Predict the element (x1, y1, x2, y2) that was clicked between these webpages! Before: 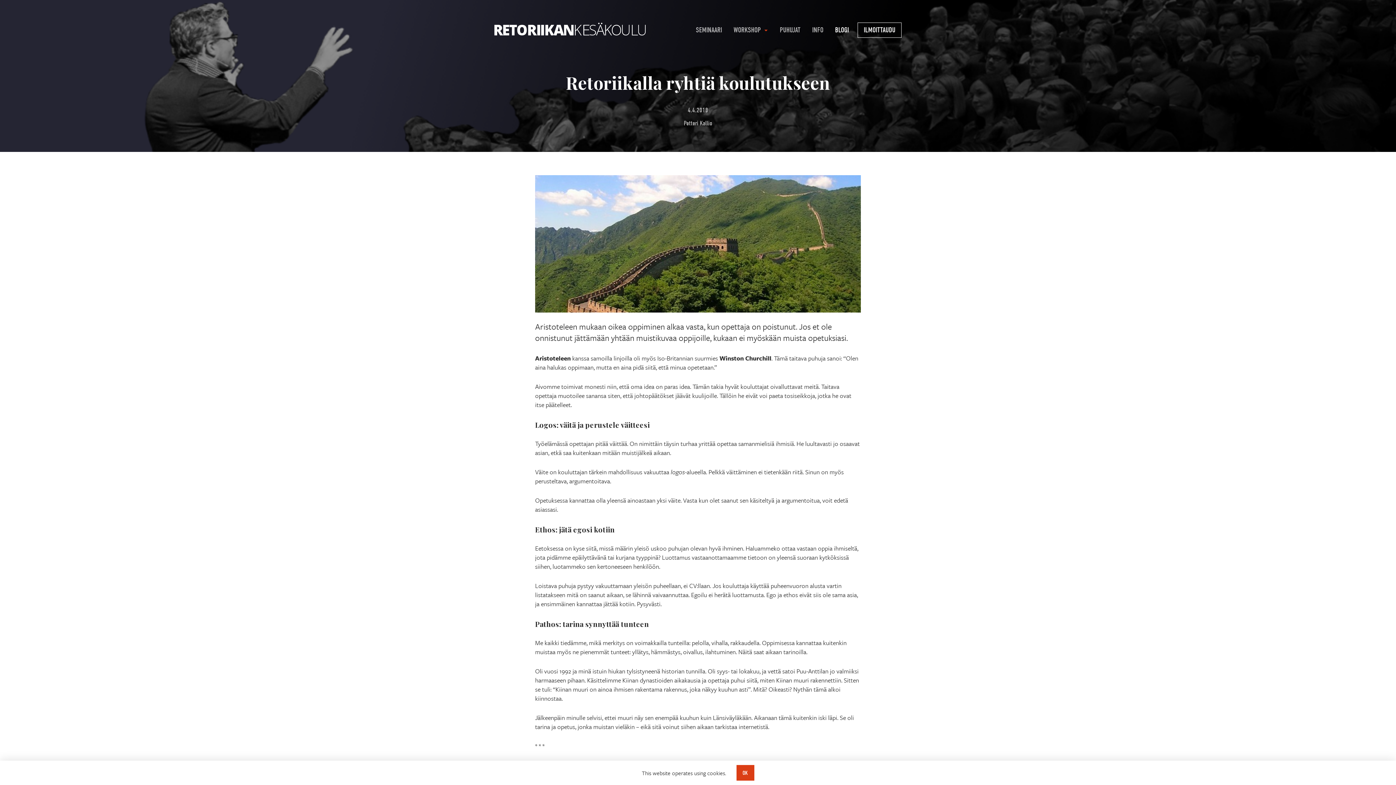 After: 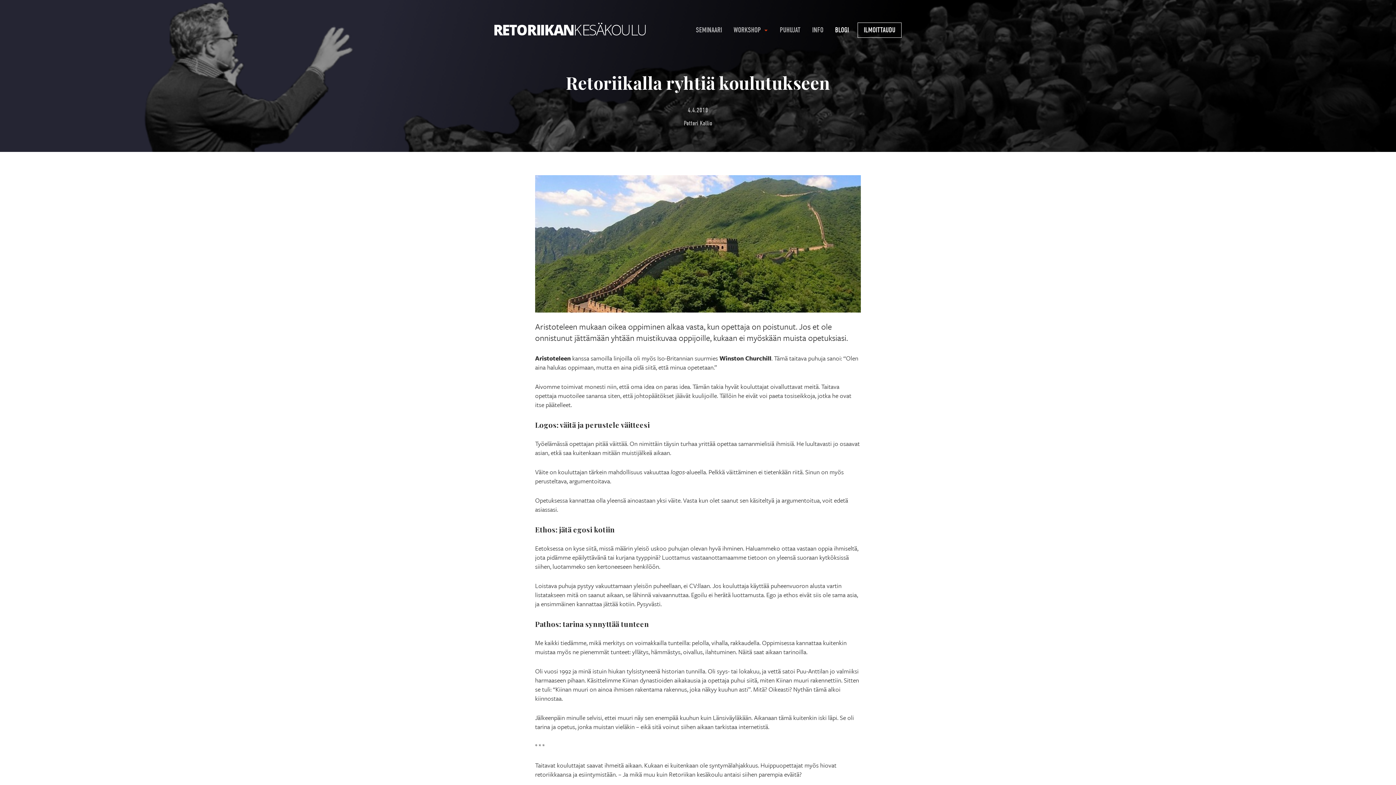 Action: bbox: (736, 765, 754, 781) label: OK